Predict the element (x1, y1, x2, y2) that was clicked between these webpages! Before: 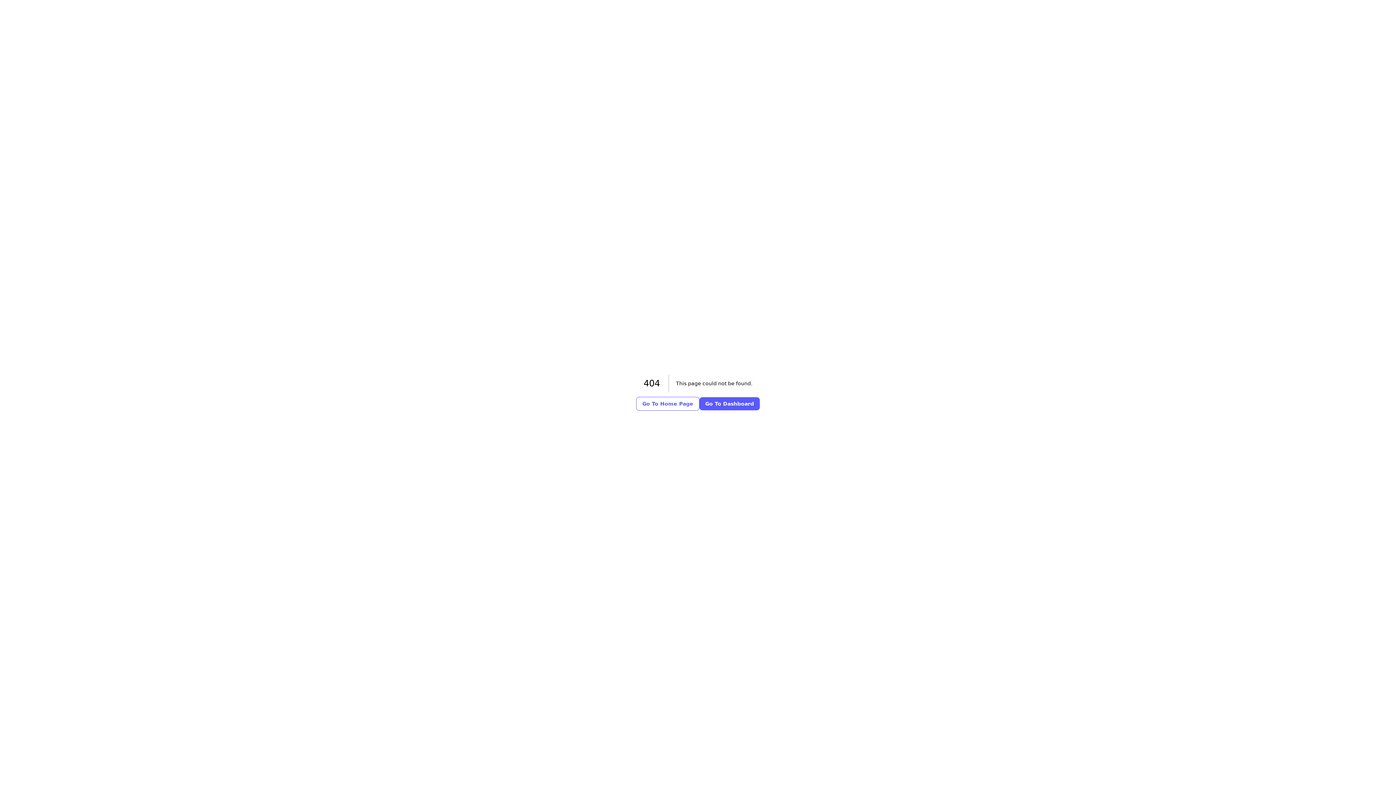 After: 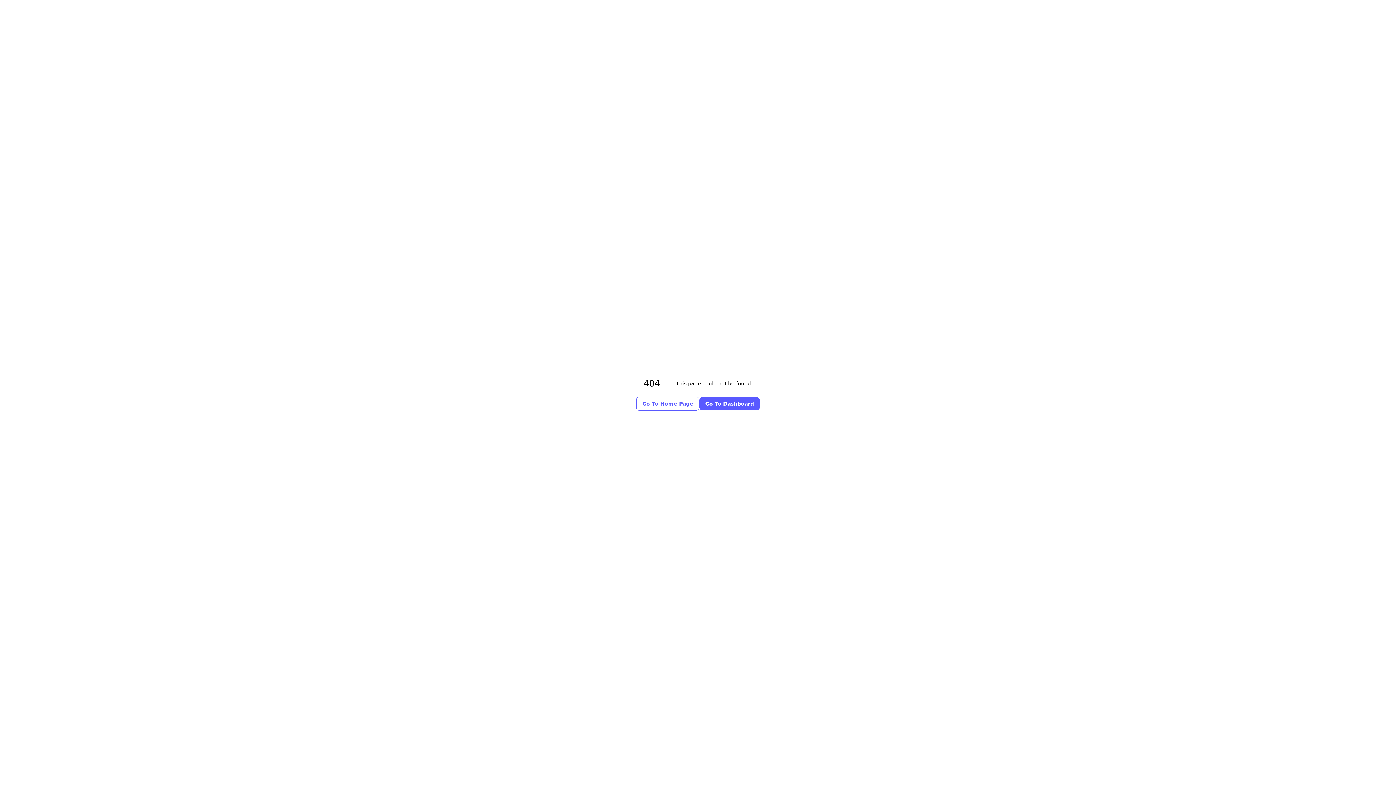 Action: label: Go To Home Page bbox: (636, 396, 699, 410)